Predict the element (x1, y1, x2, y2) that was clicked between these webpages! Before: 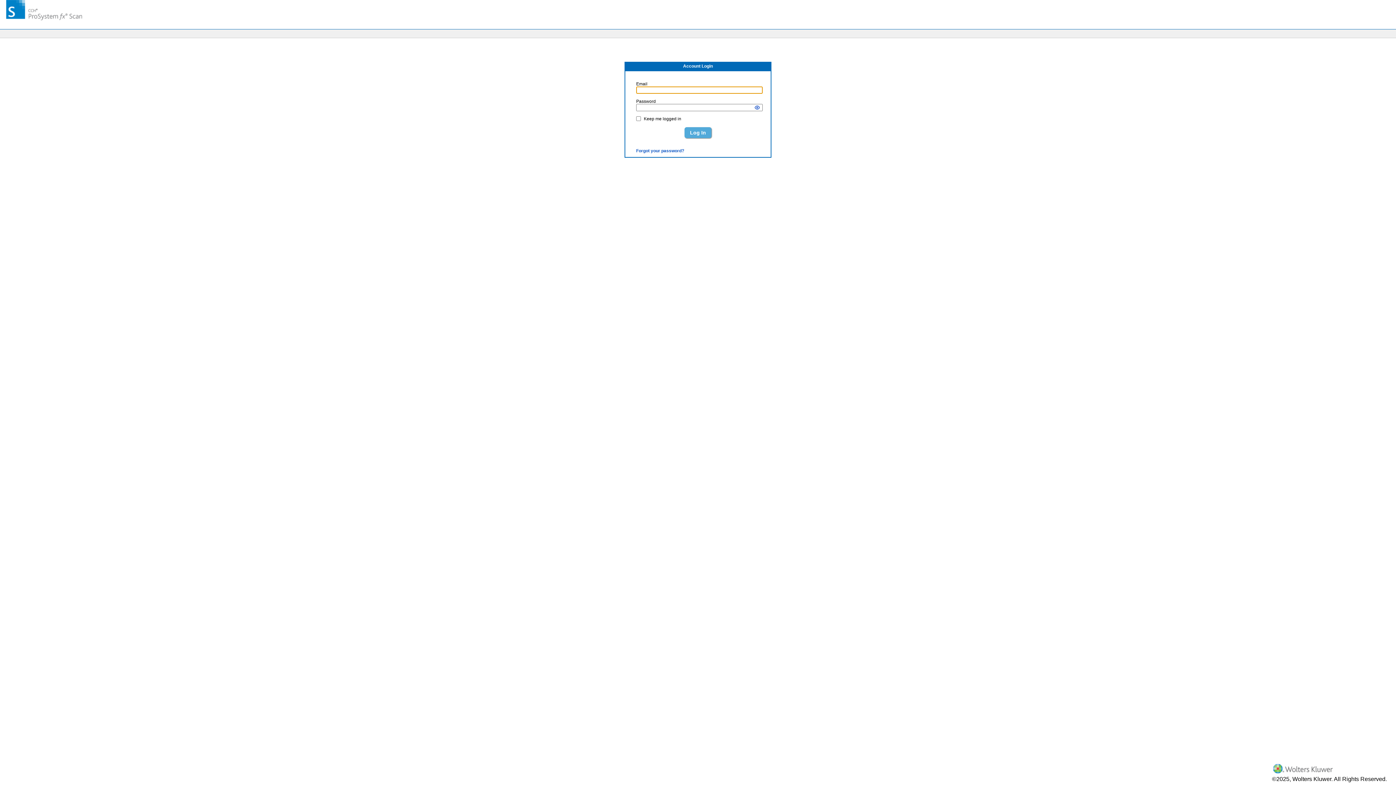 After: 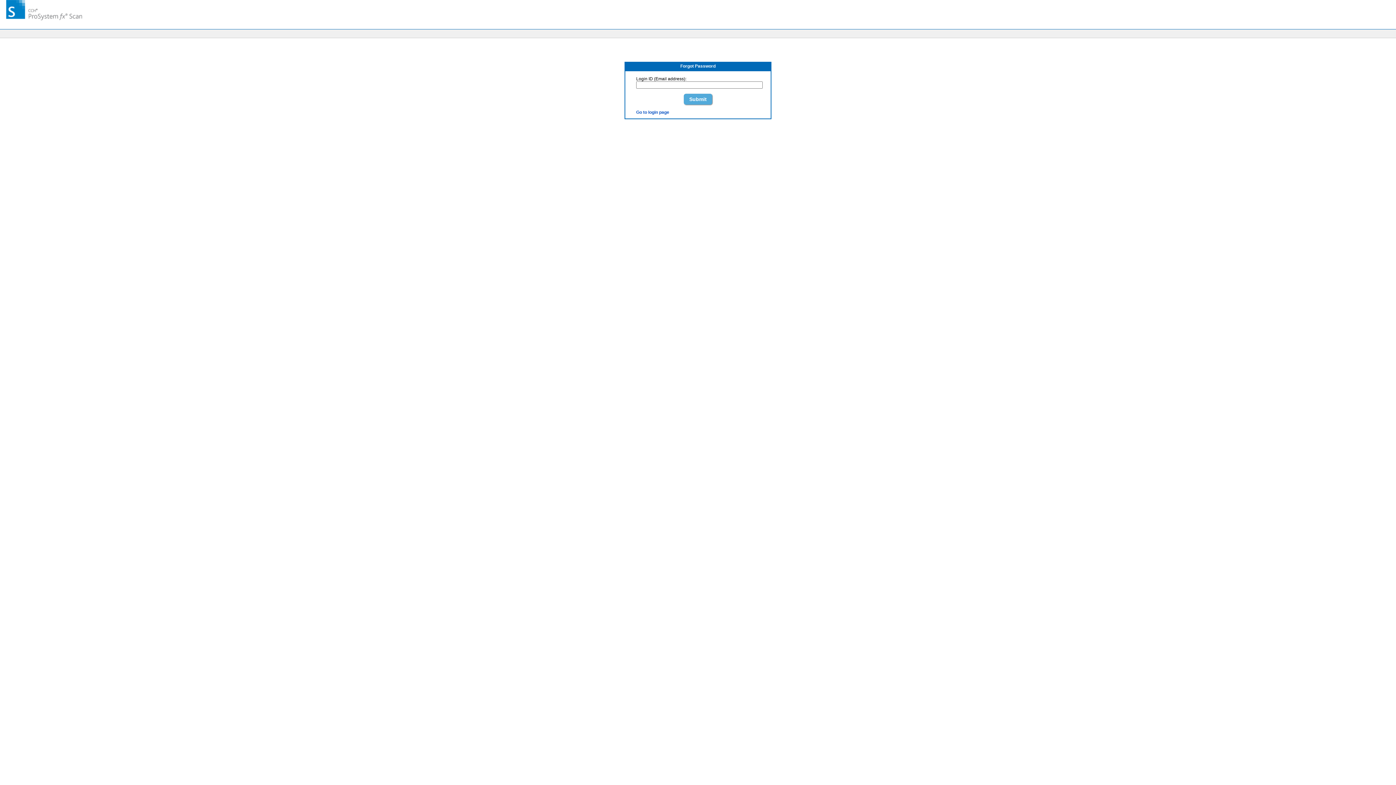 Action: label: Forgot your password? bbox: (636, 148, 684, 153)